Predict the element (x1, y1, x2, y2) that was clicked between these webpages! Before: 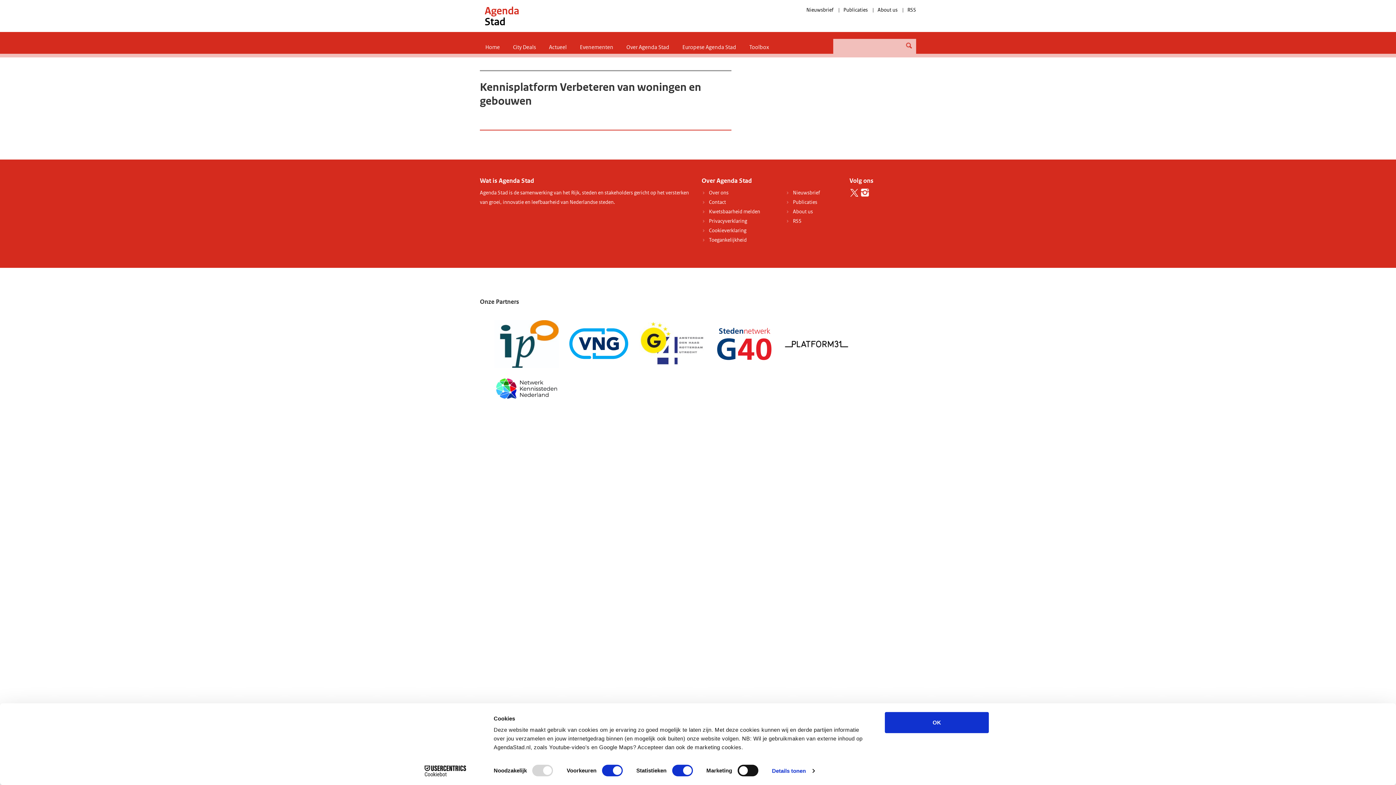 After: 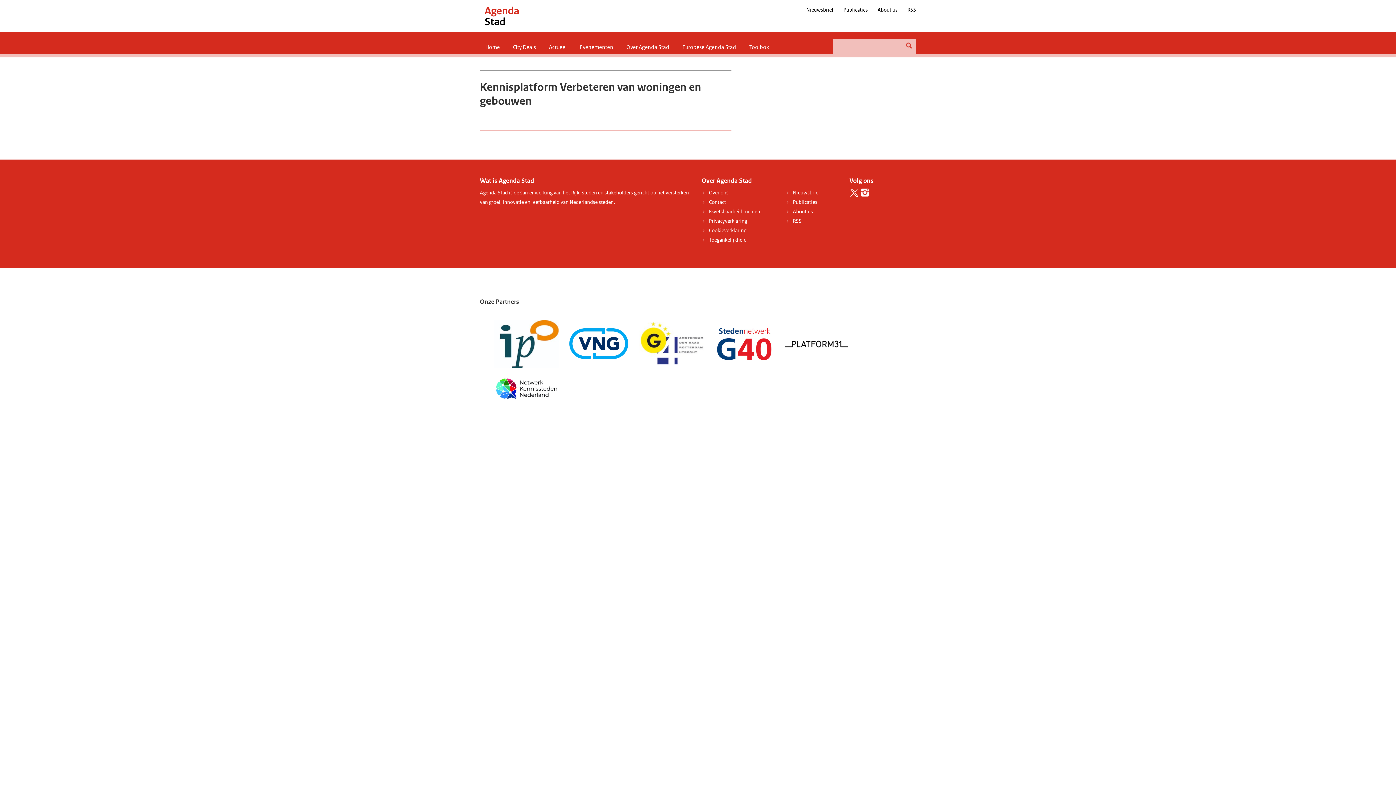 Action: label: OK bbox: (885, 712, 989, 733)